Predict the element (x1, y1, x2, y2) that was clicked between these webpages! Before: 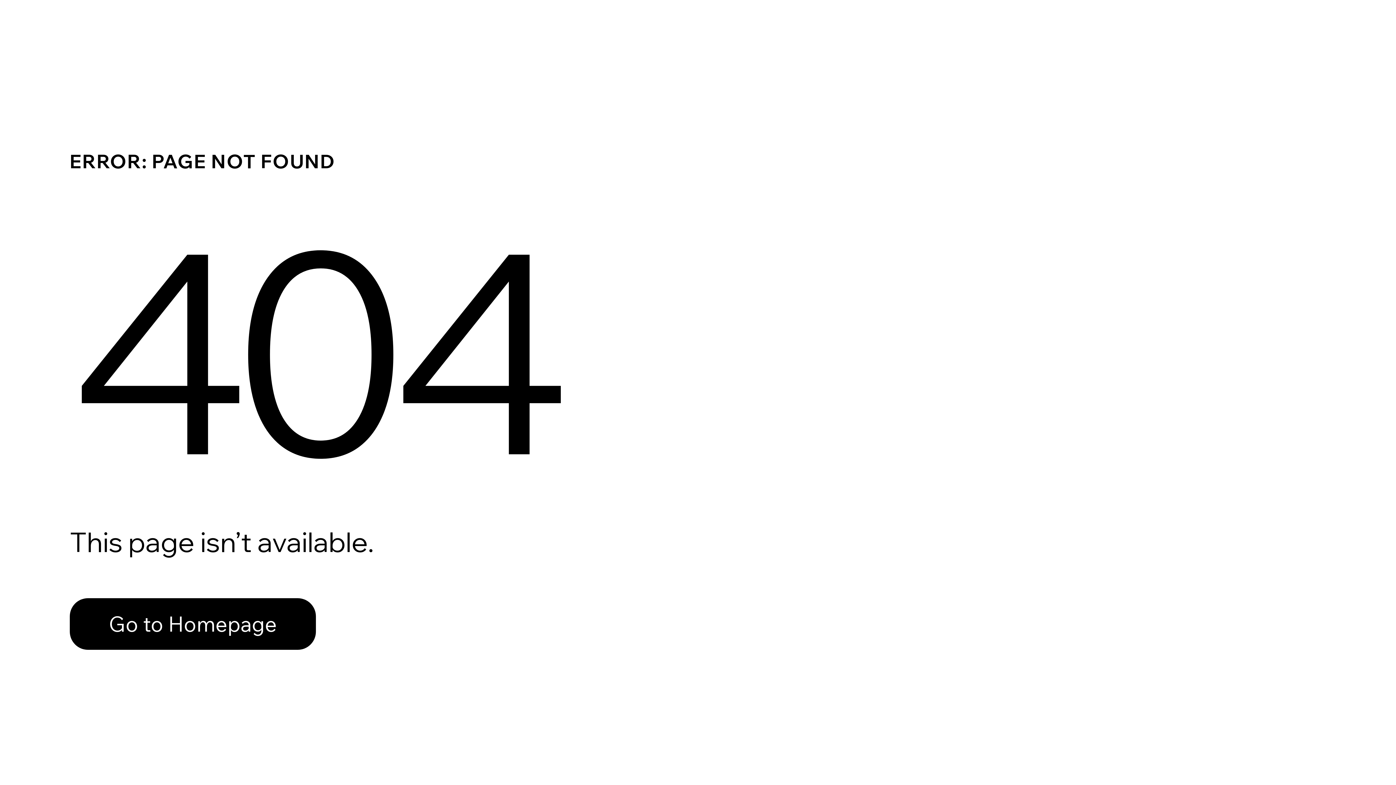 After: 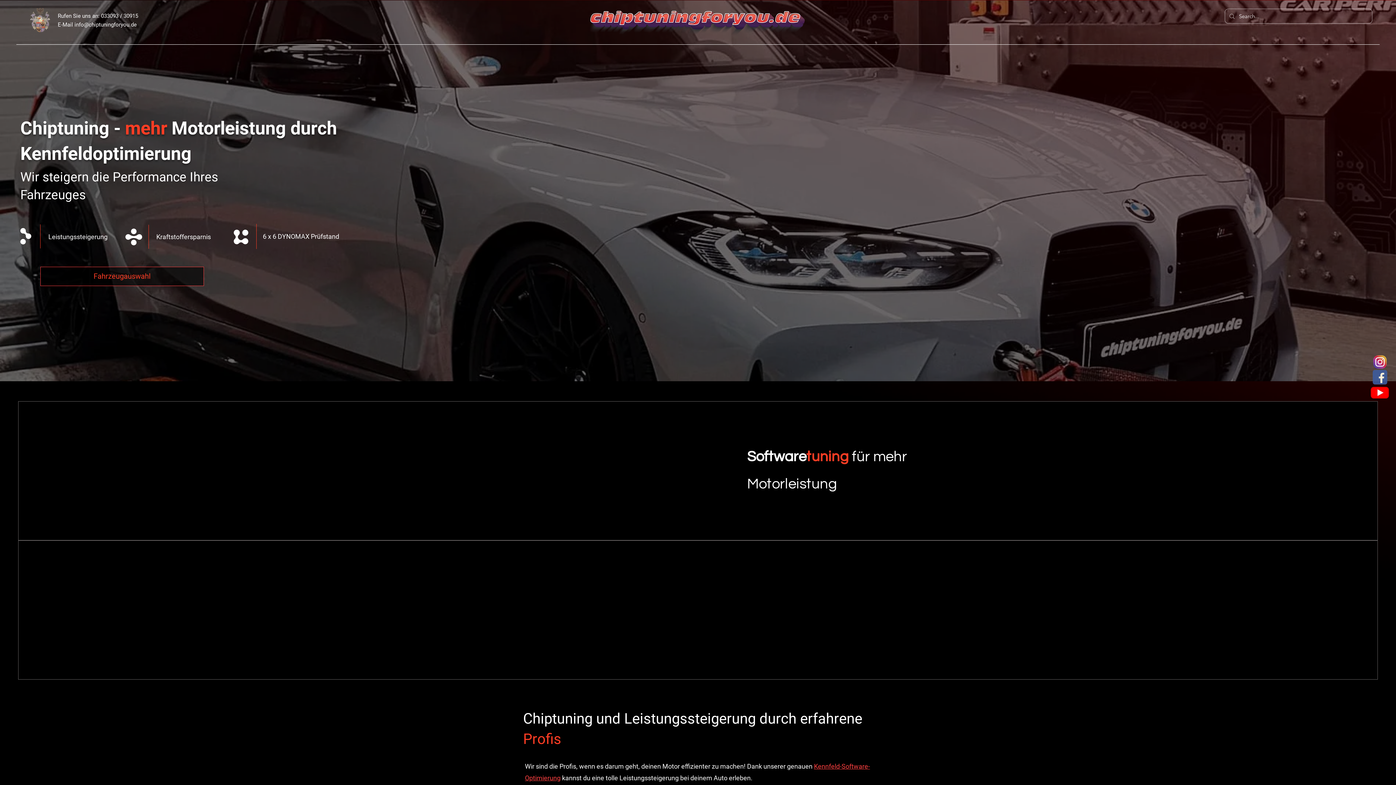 Action: bbox: (69, 598, 316, 650) label: Go to Homepage